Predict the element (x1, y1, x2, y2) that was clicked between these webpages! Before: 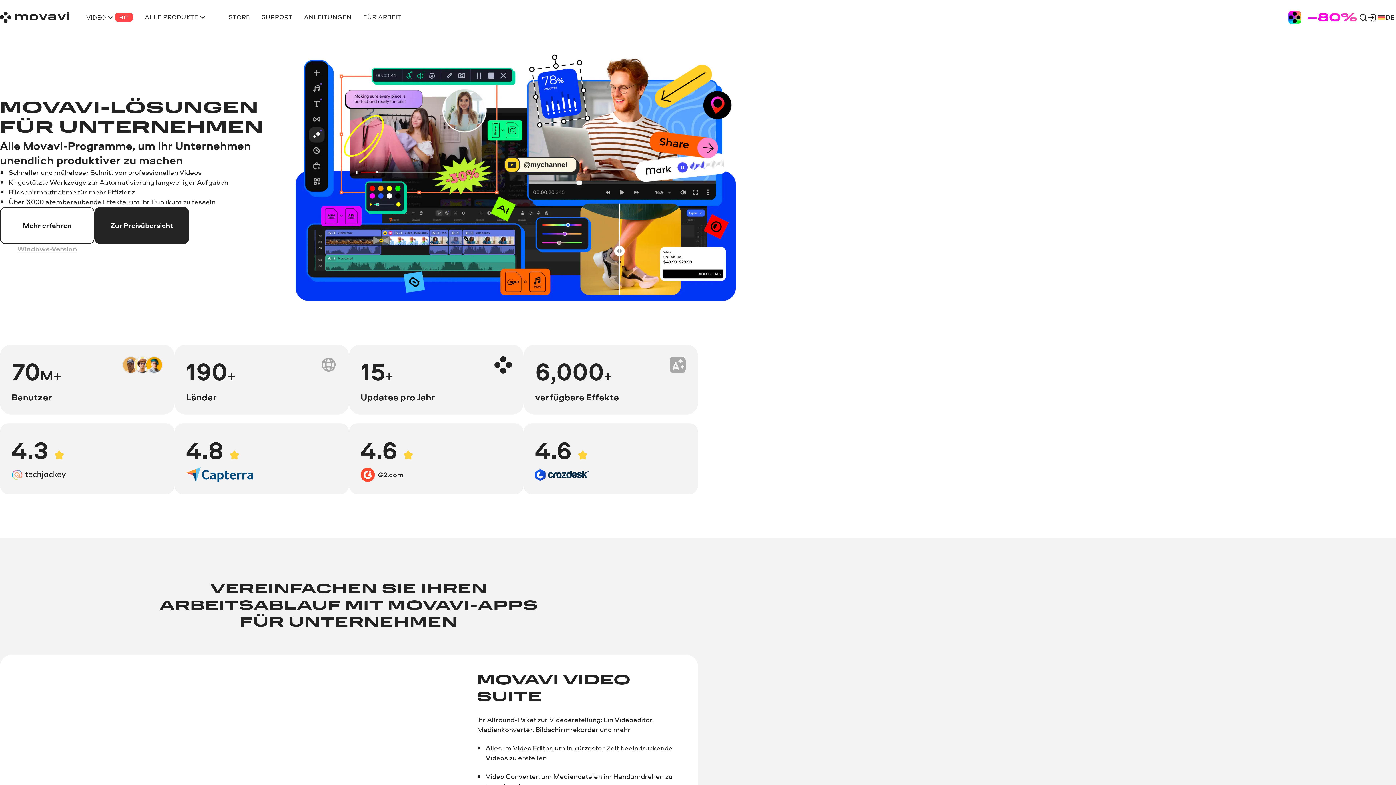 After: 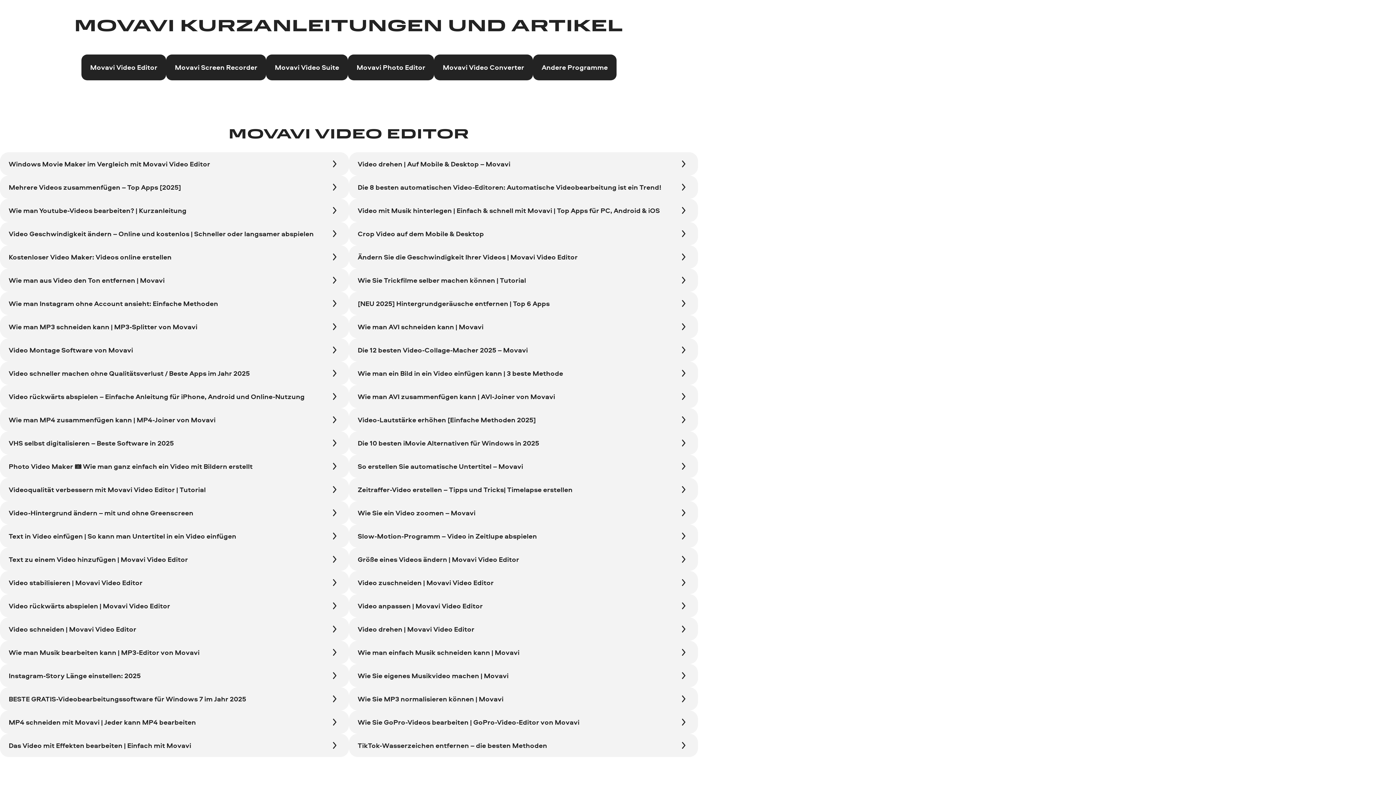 Action: label: ANLEITUNGEN bbox: (298, 9, 357, 24)